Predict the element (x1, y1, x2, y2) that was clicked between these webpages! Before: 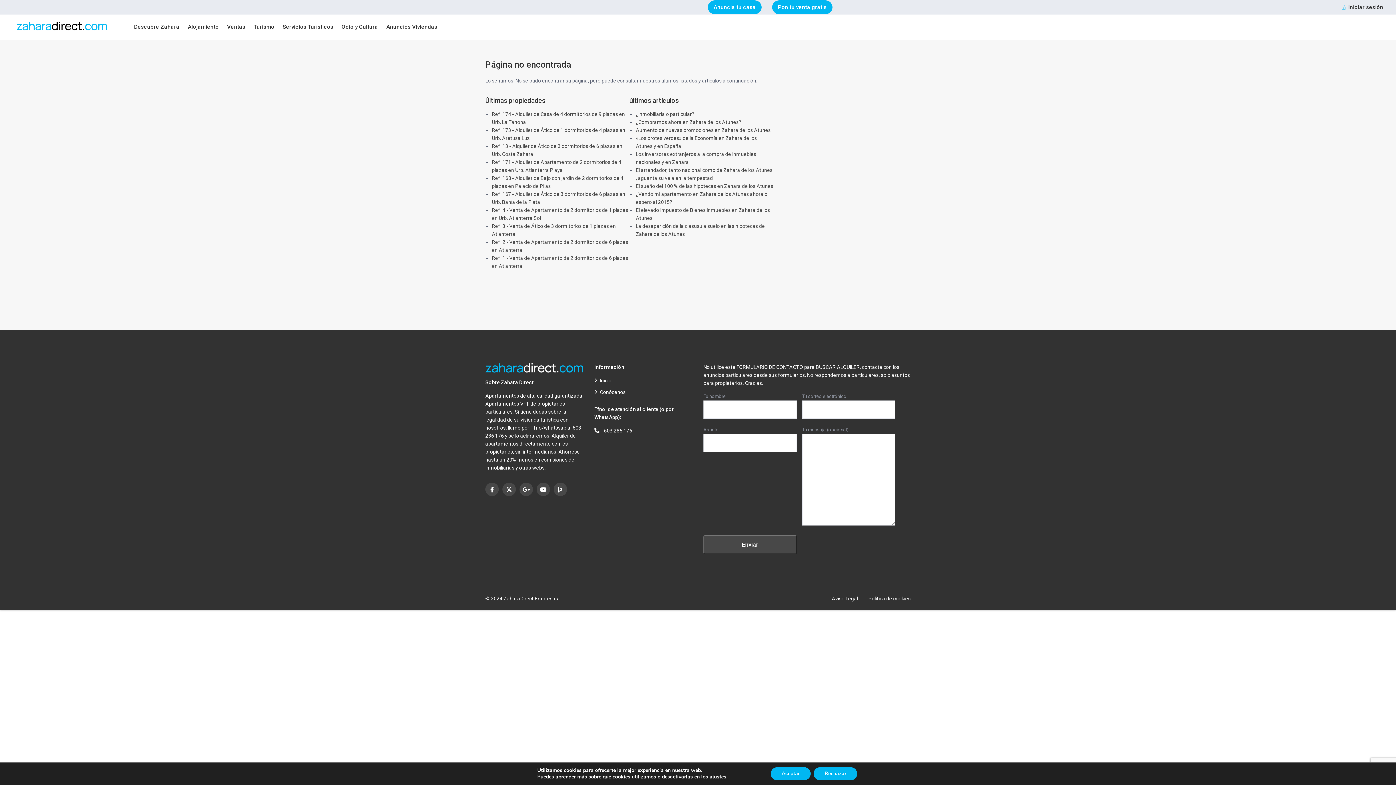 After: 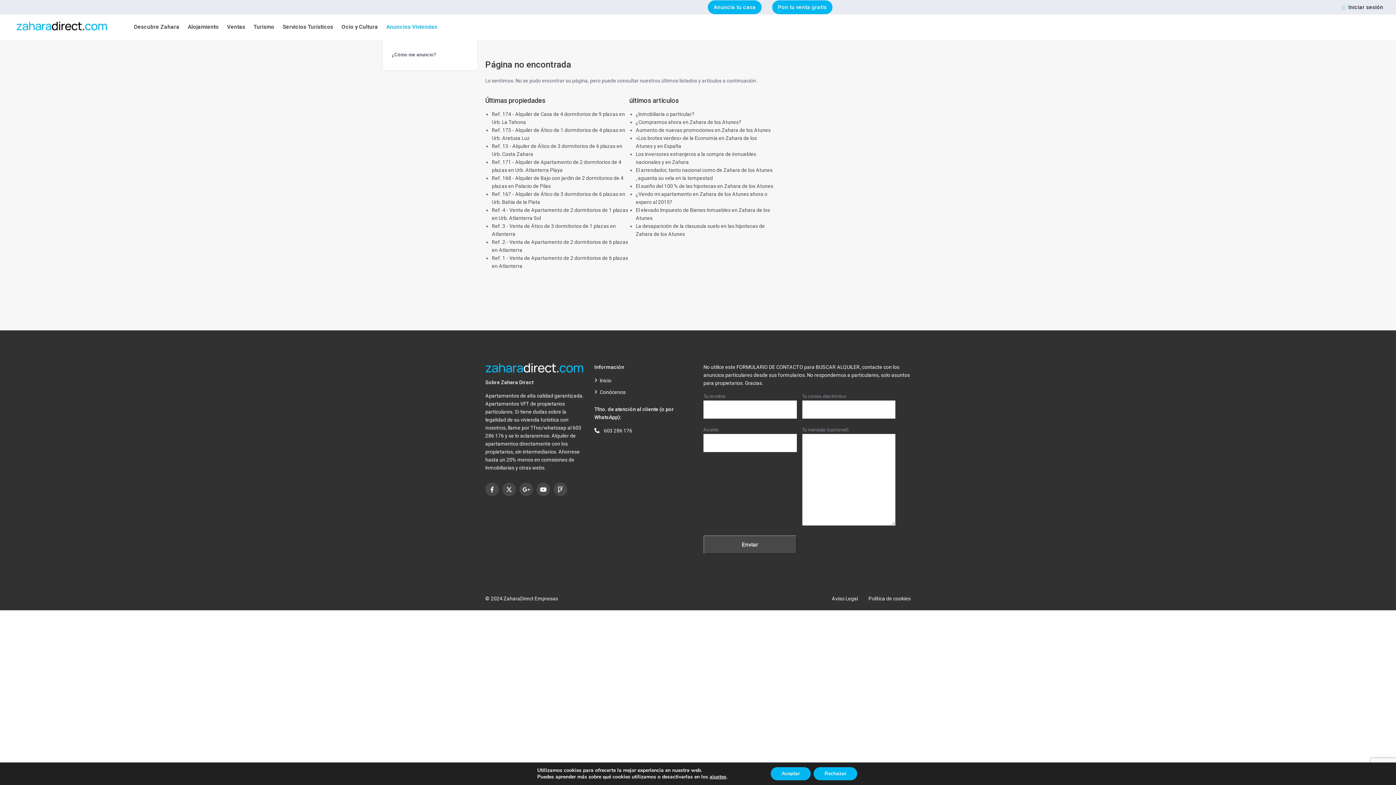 Action: bbox: (382, 14, 440, 39) label: Anuncios Viviendas